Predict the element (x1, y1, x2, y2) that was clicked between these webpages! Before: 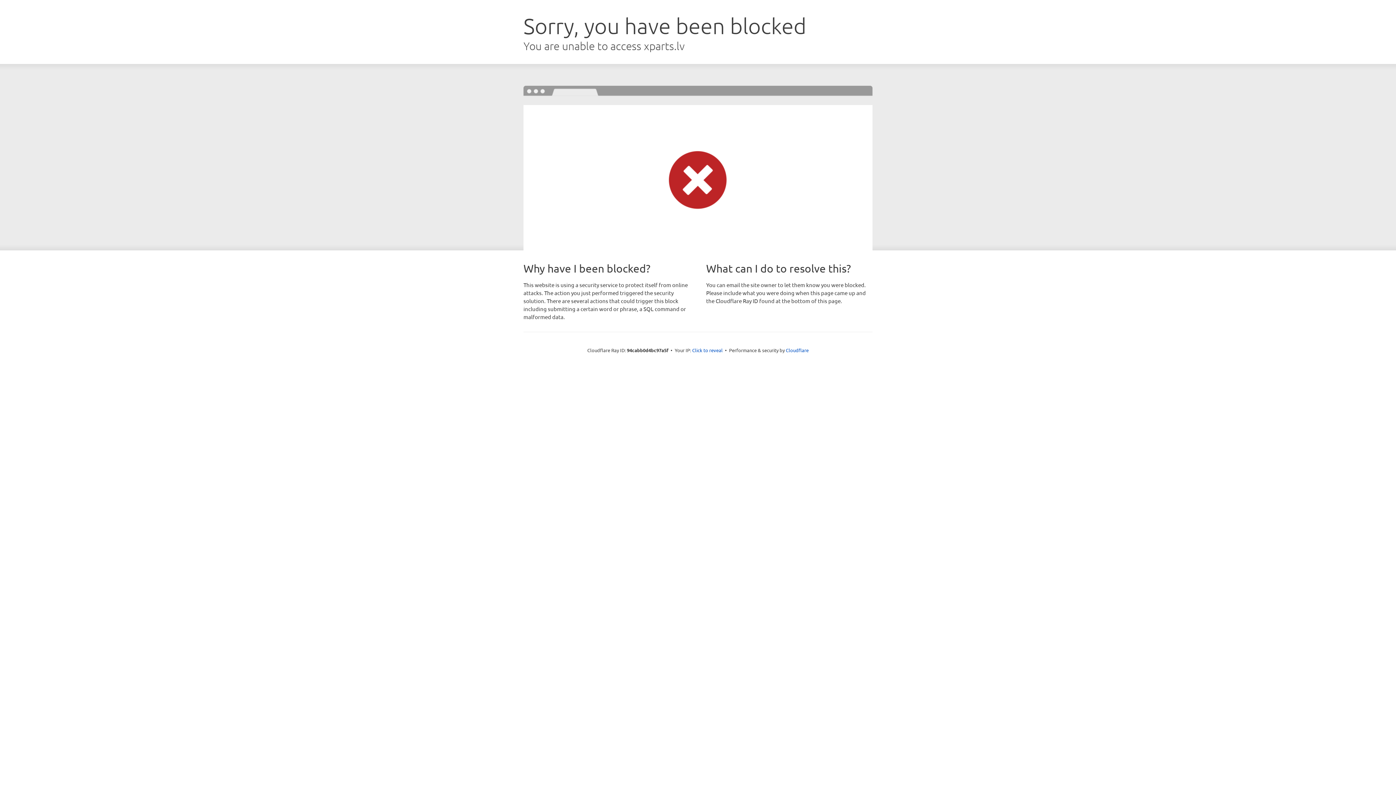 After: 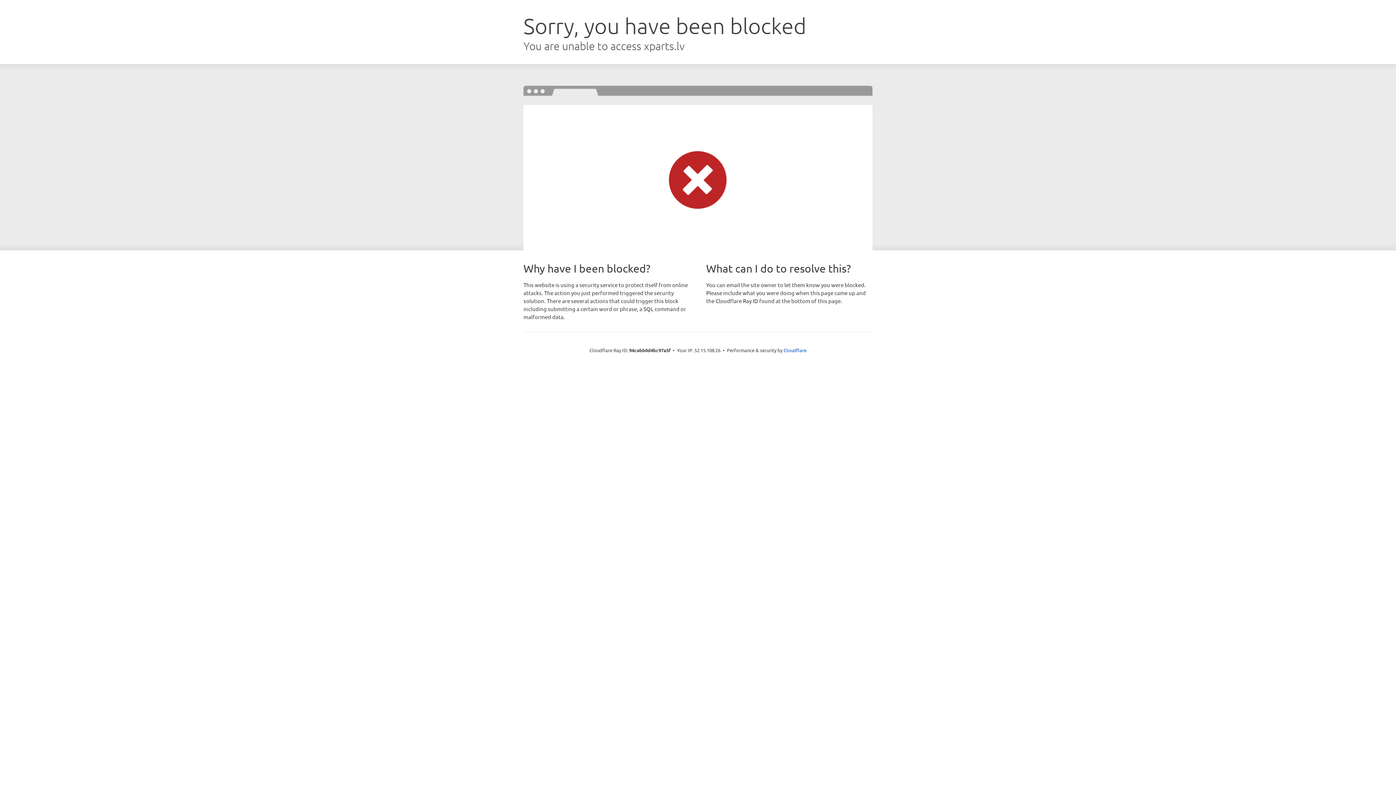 Action: label: Click to reveal bbox: (692, 346, 722, 353)